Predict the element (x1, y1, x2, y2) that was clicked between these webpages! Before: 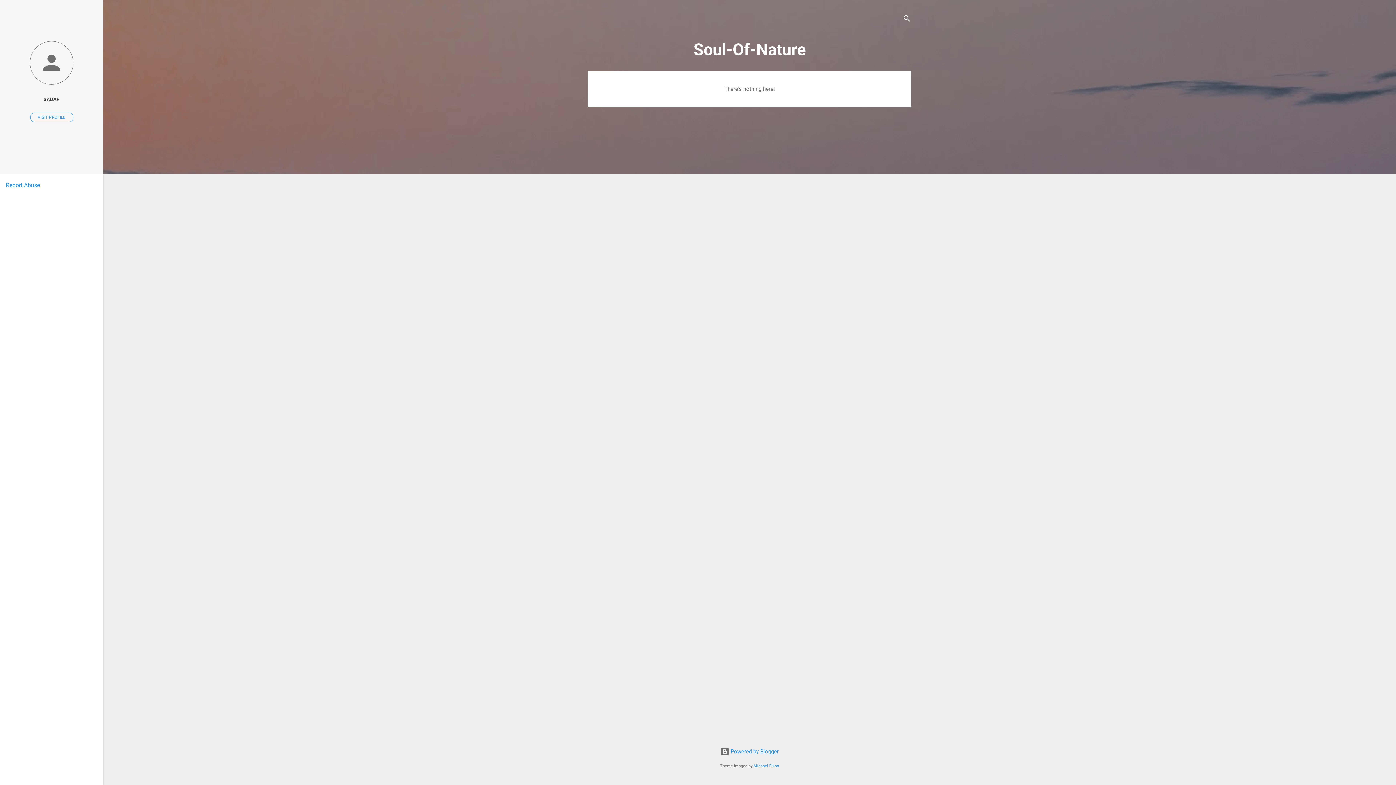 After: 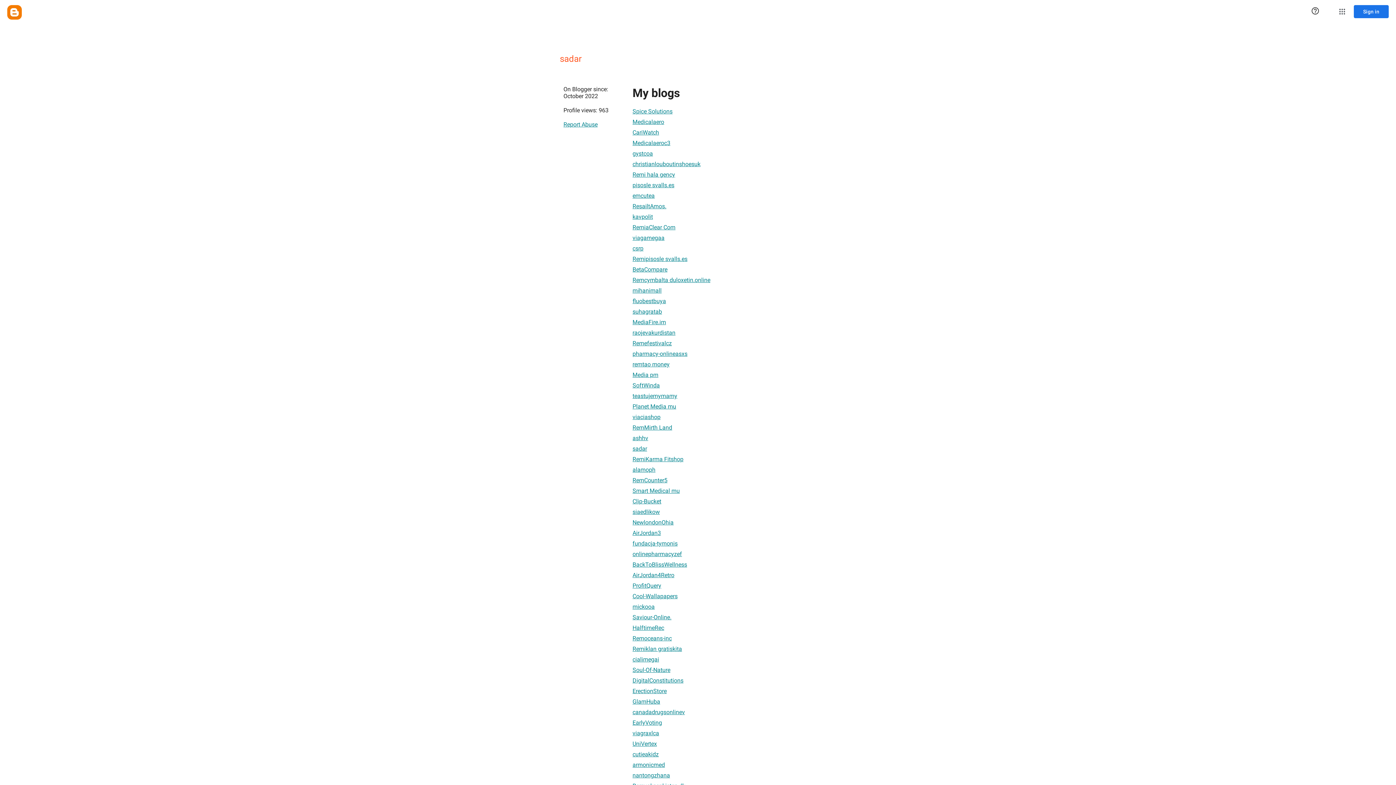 Action: label: VISIT PROFILE bbox: (30, 112, 73, 122)